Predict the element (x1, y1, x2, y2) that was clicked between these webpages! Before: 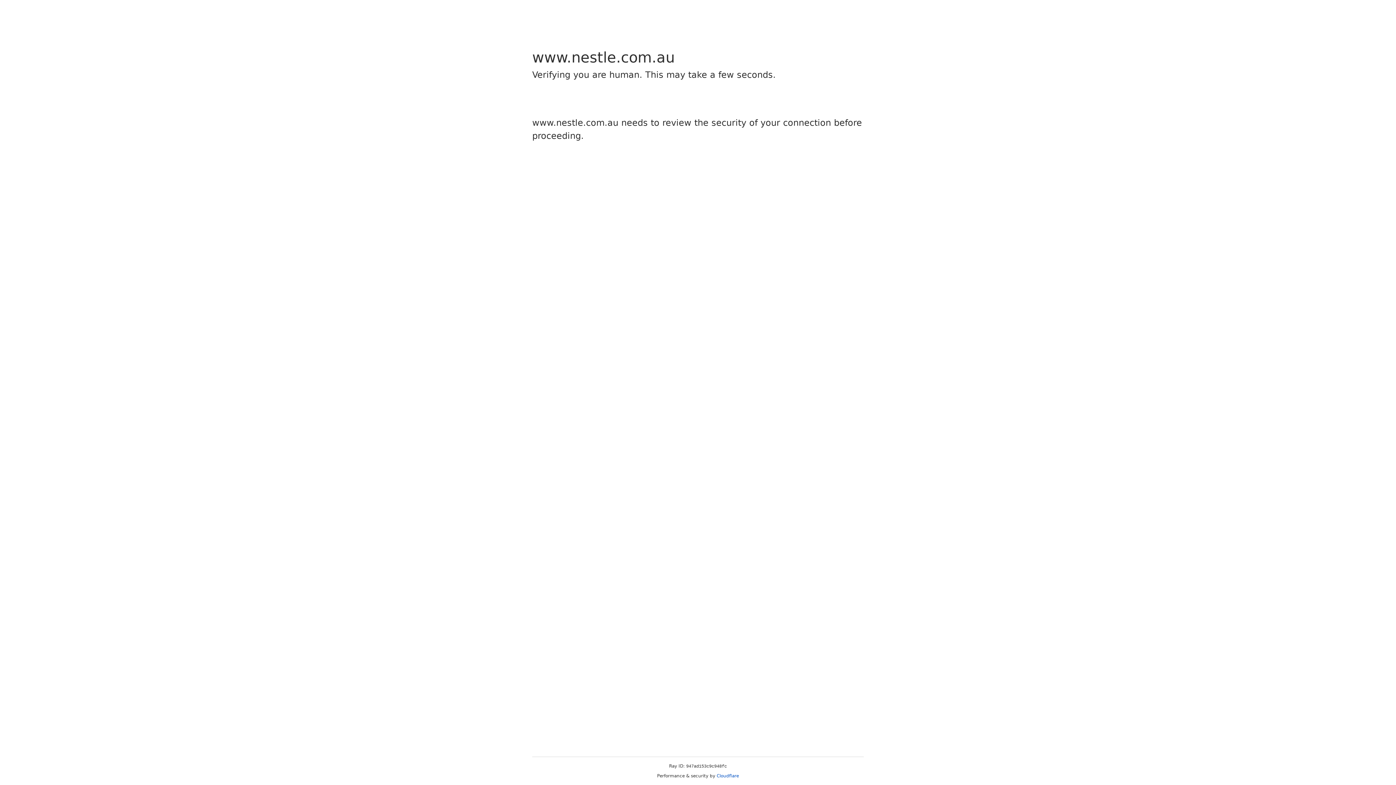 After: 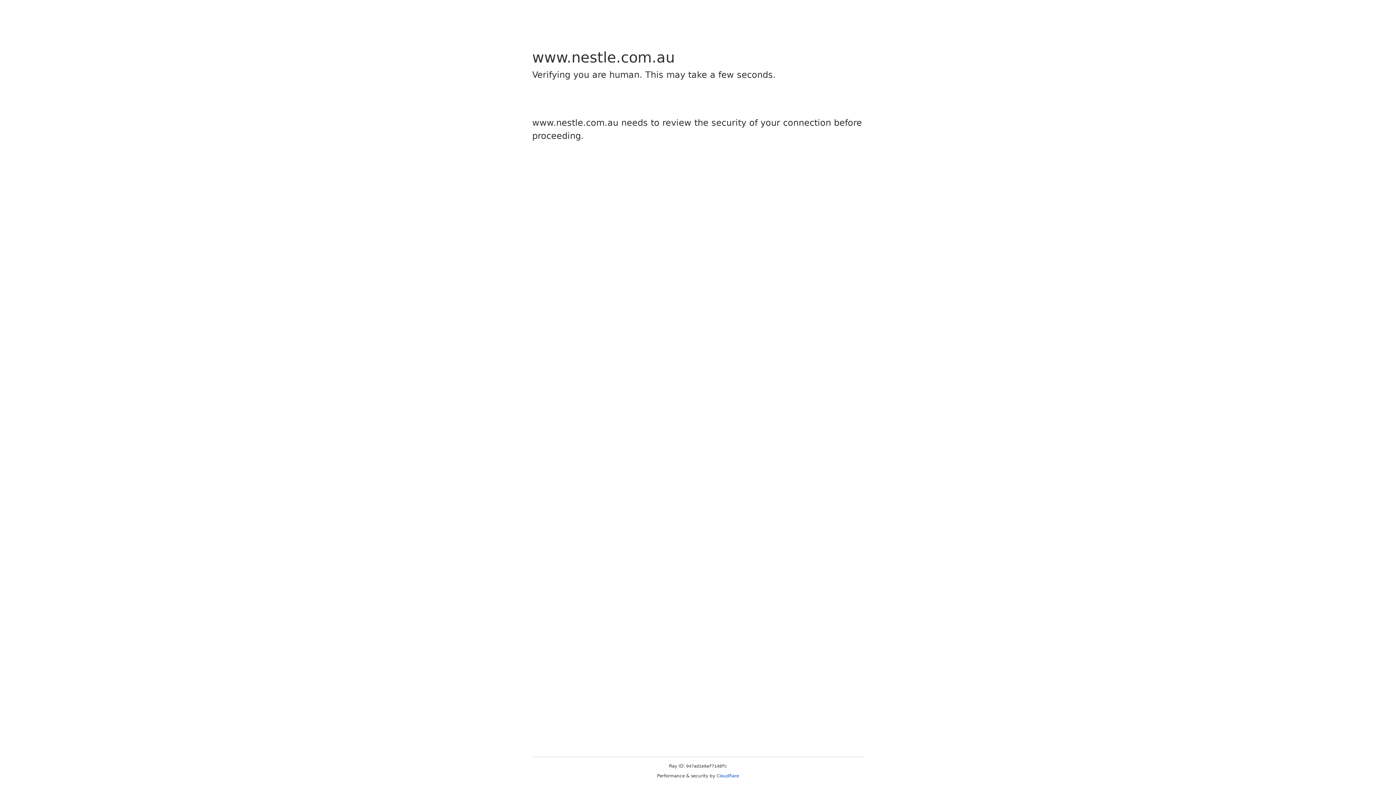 Action: label: Cloudflare bbox: (716, 773, 739, 778)